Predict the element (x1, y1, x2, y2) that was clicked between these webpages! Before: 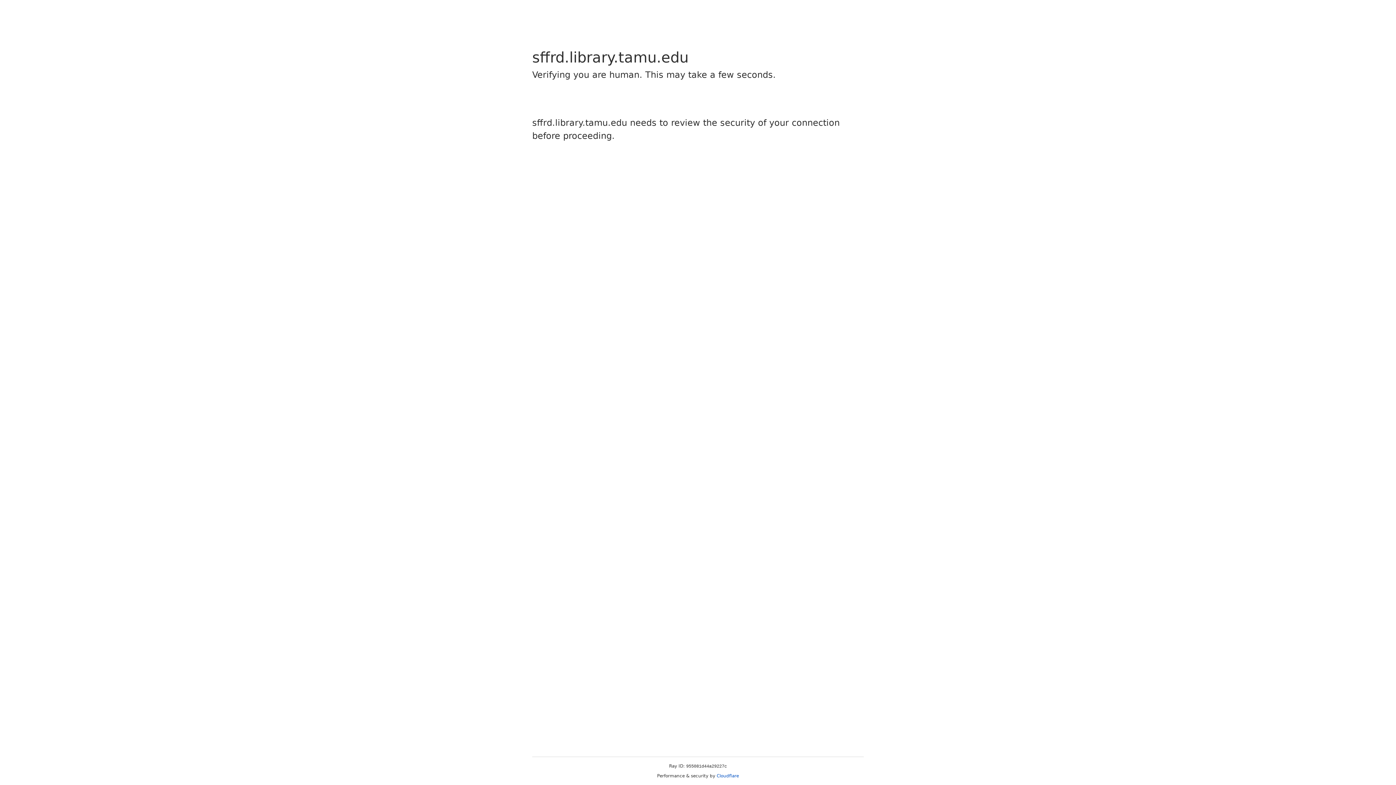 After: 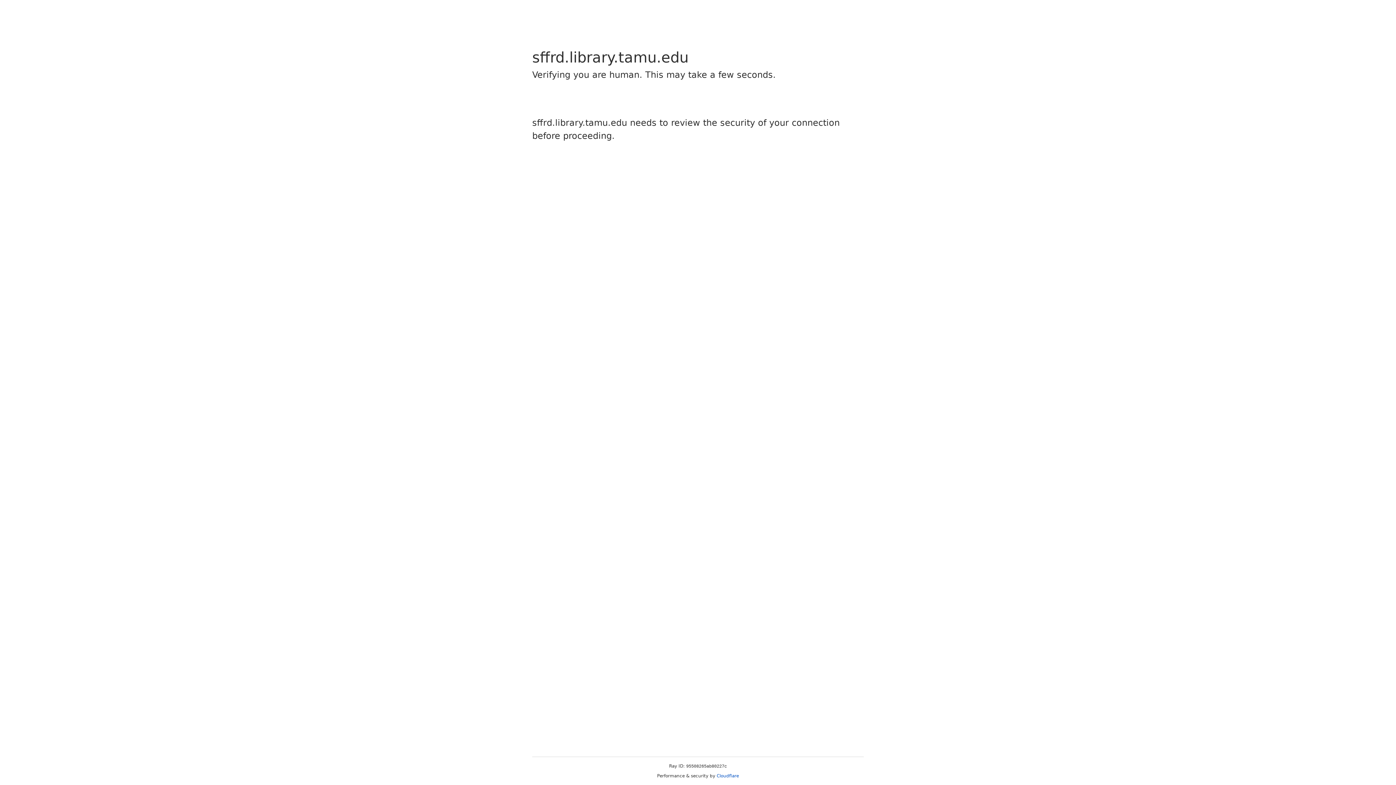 Action: bbox: (716, 773, 739, 778) label: Cloudflare